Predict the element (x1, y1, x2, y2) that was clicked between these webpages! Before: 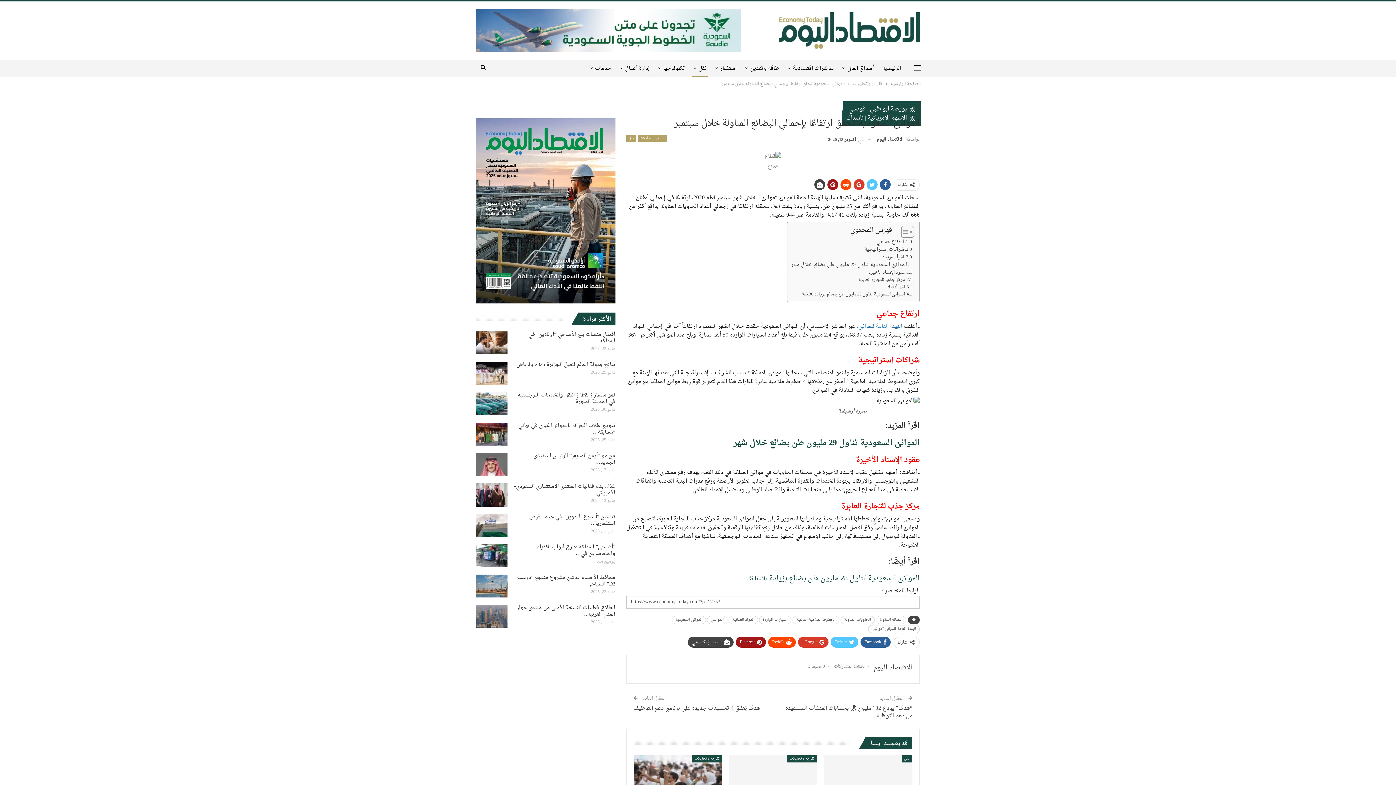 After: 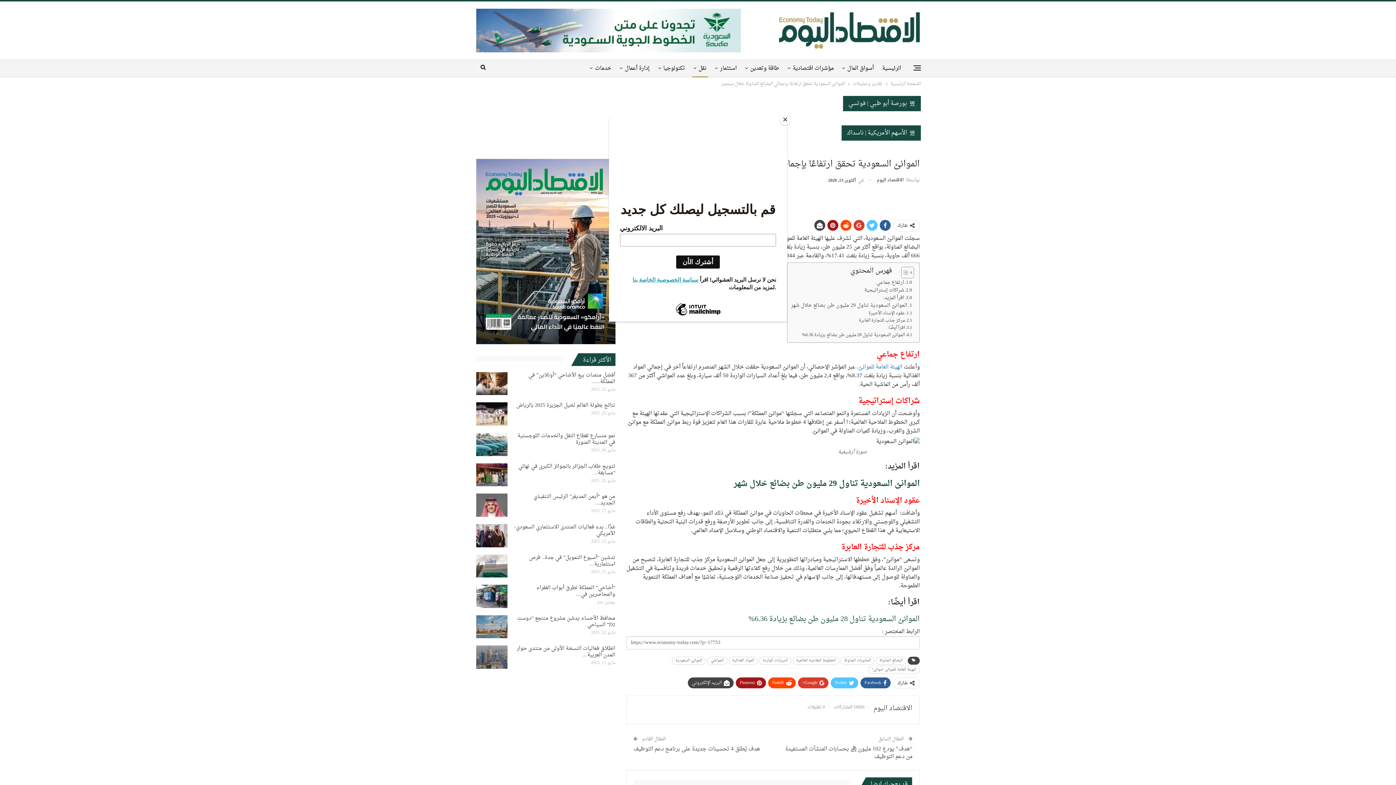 Action: label: Twitter bbox: (830, 636, 858, 647)